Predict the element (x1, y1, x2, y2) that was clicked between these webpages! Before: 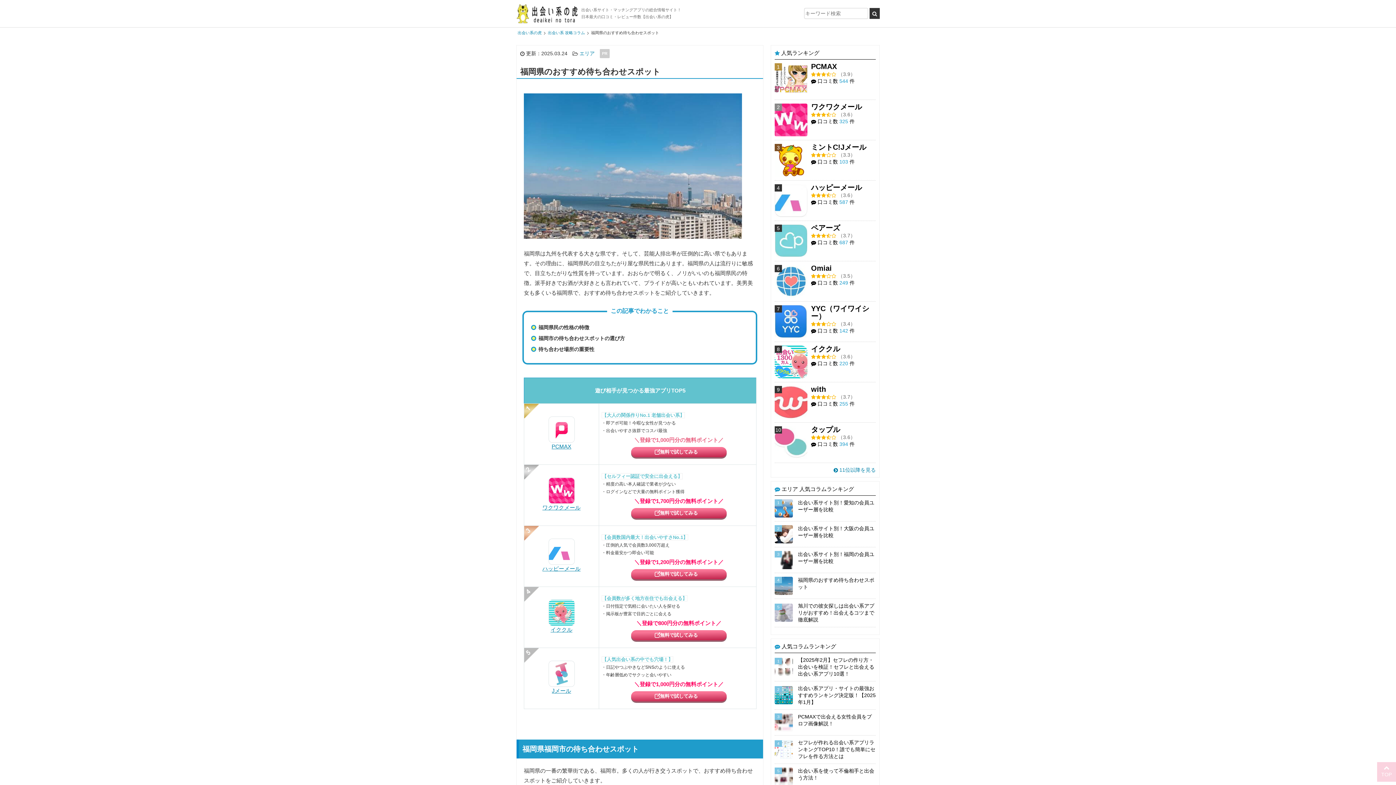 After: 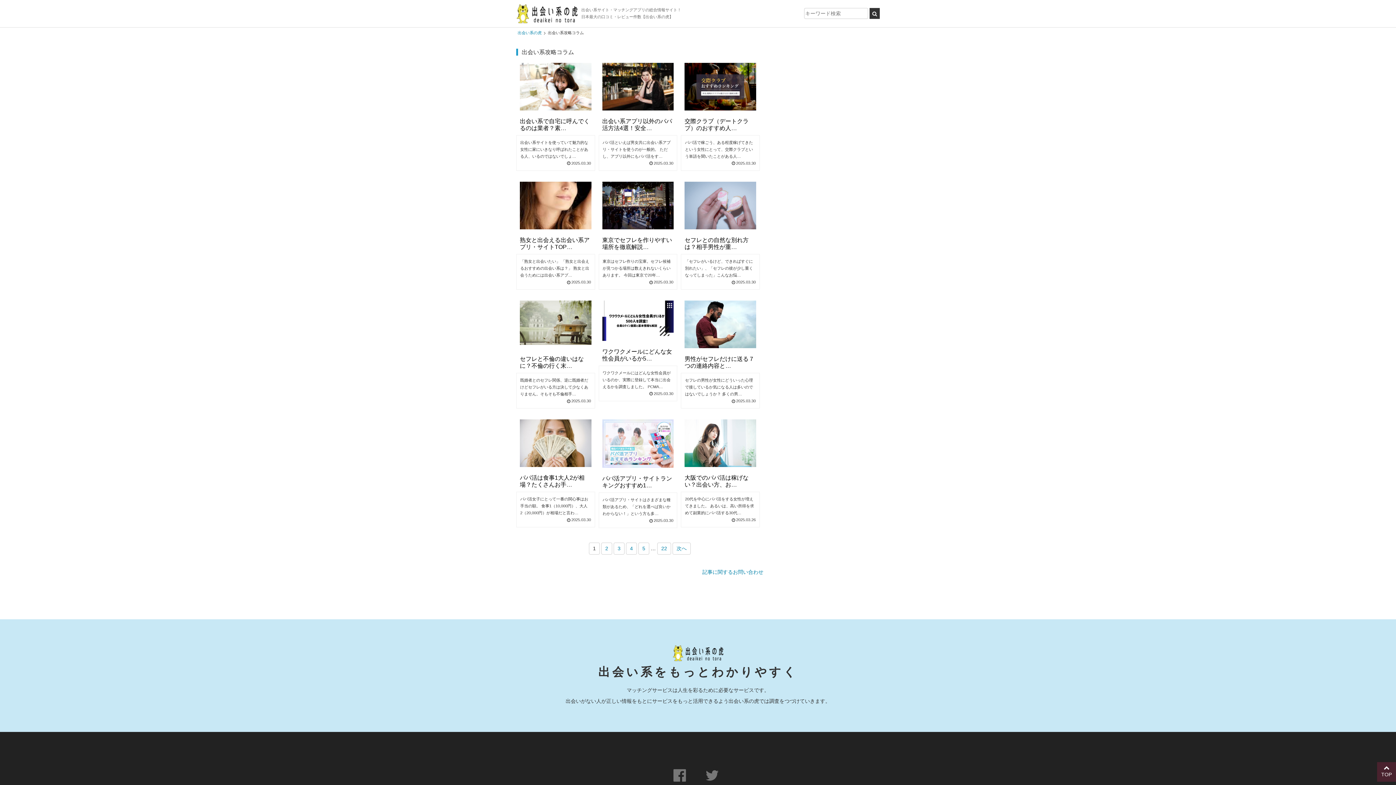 Action: label: 出会い系 攻略コラム bbox: (548, 30, 585, 34)